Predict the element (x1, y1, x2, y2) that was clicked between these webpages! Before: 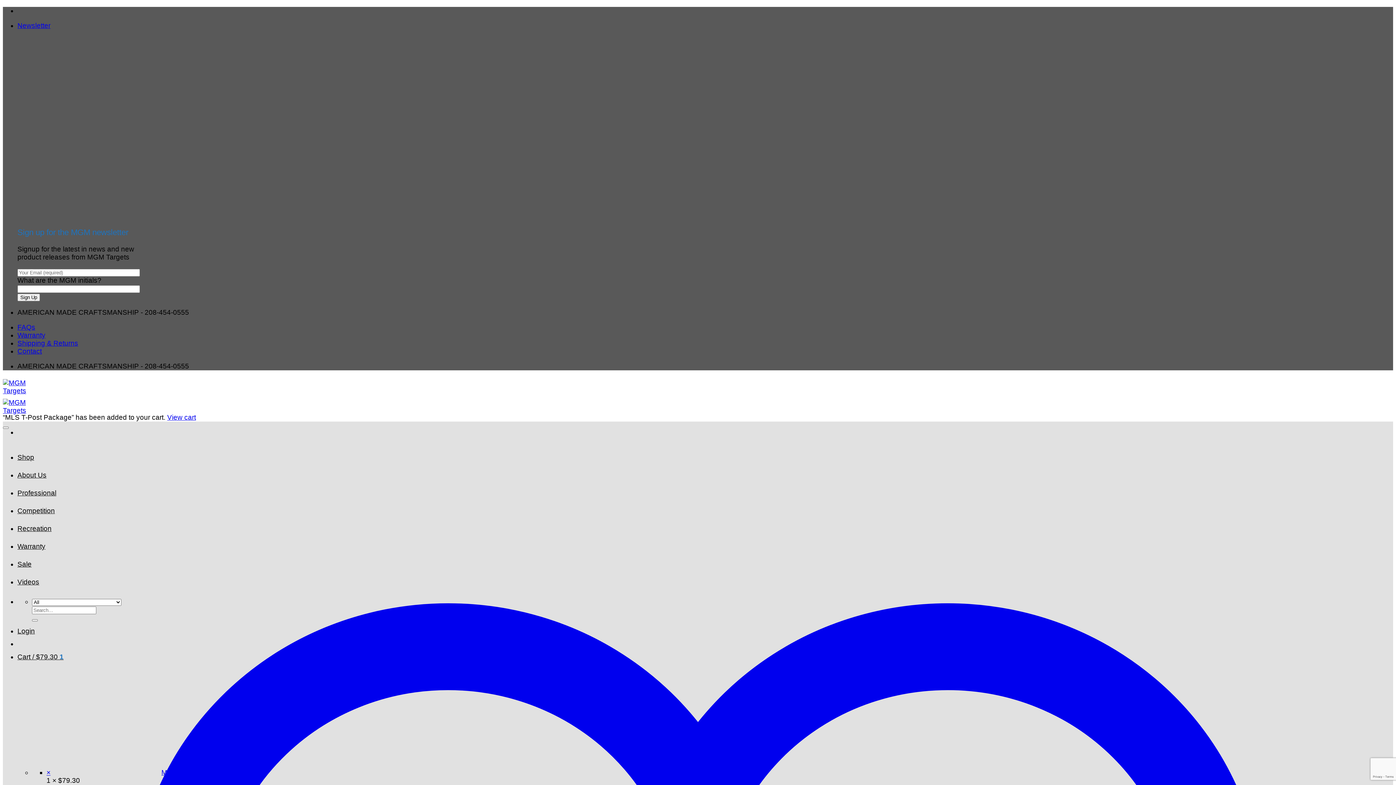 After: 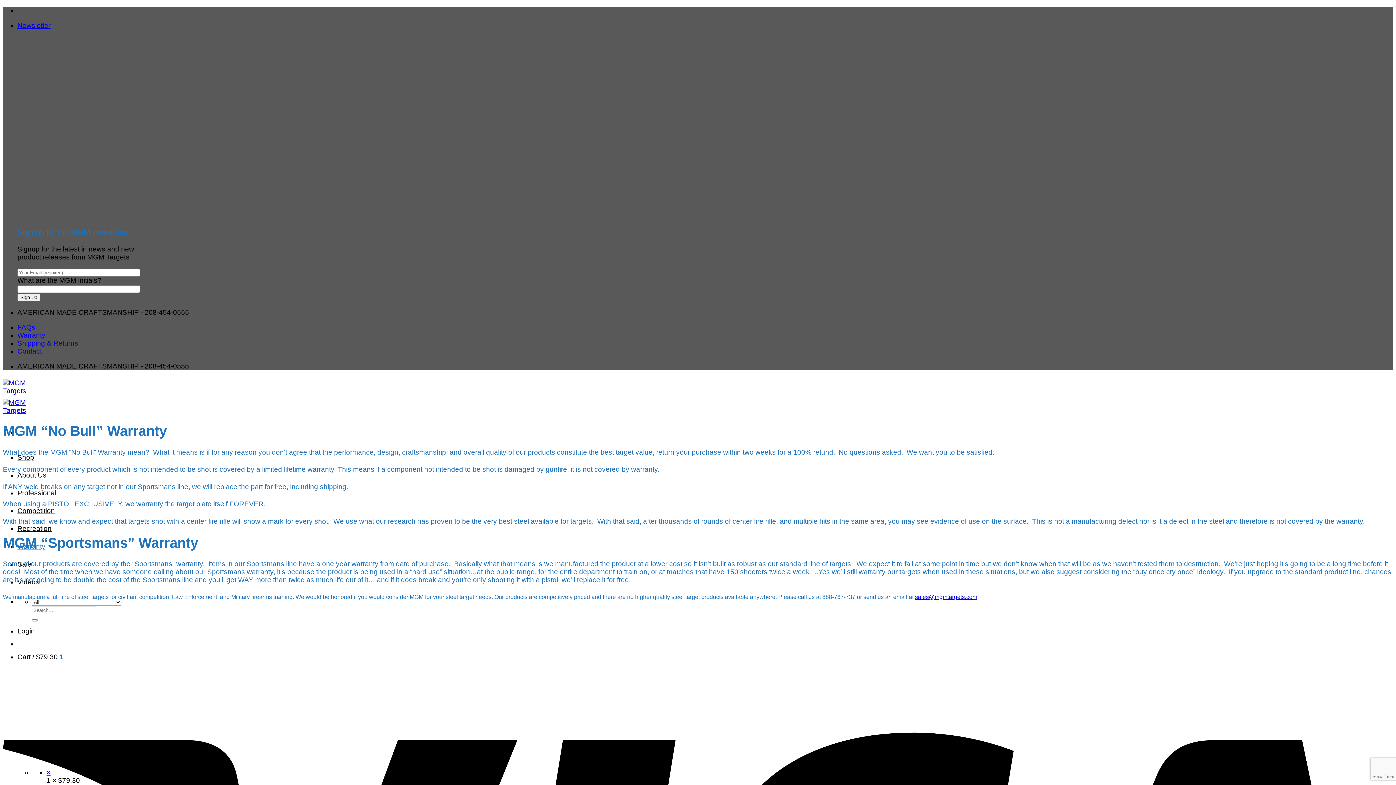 Action: label: Warranty bbox: (17, 331, 45, 339)